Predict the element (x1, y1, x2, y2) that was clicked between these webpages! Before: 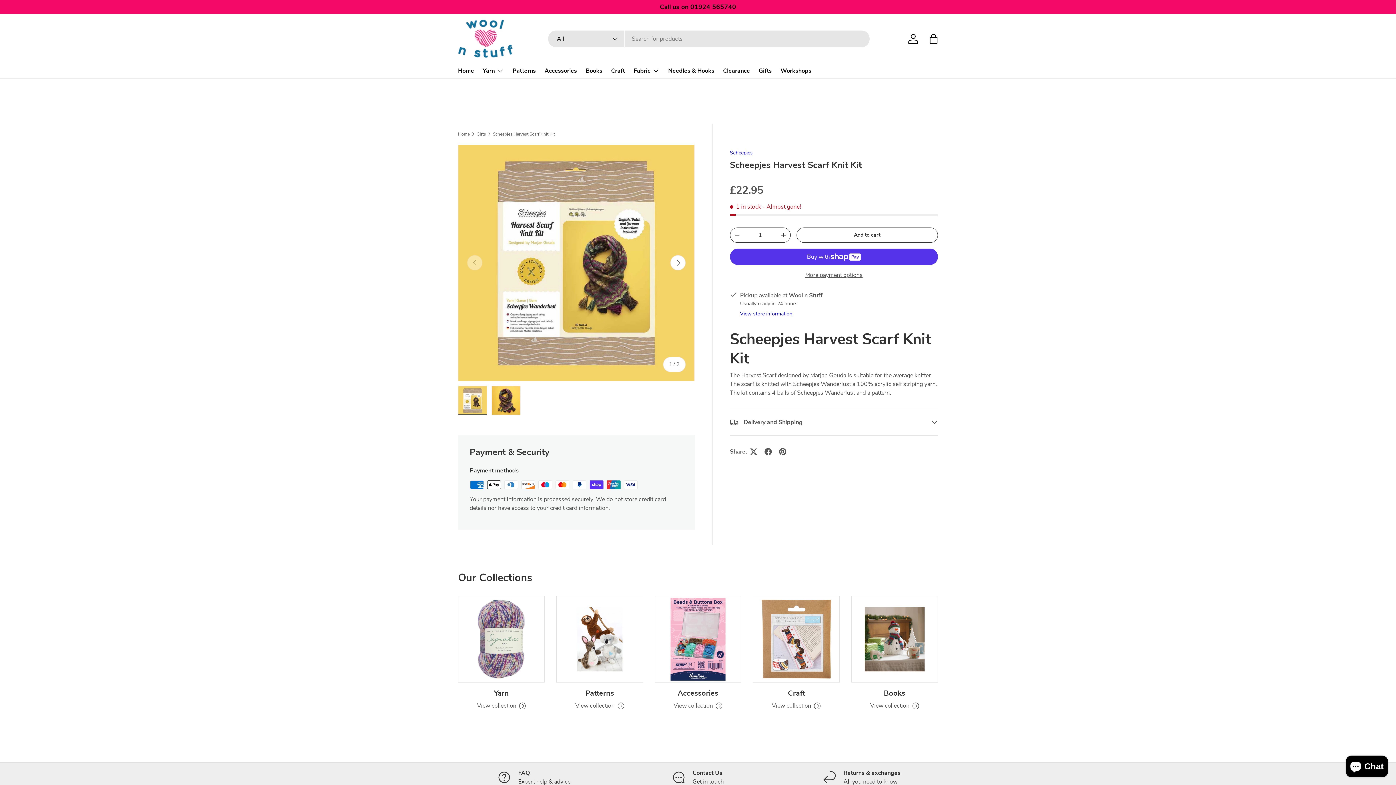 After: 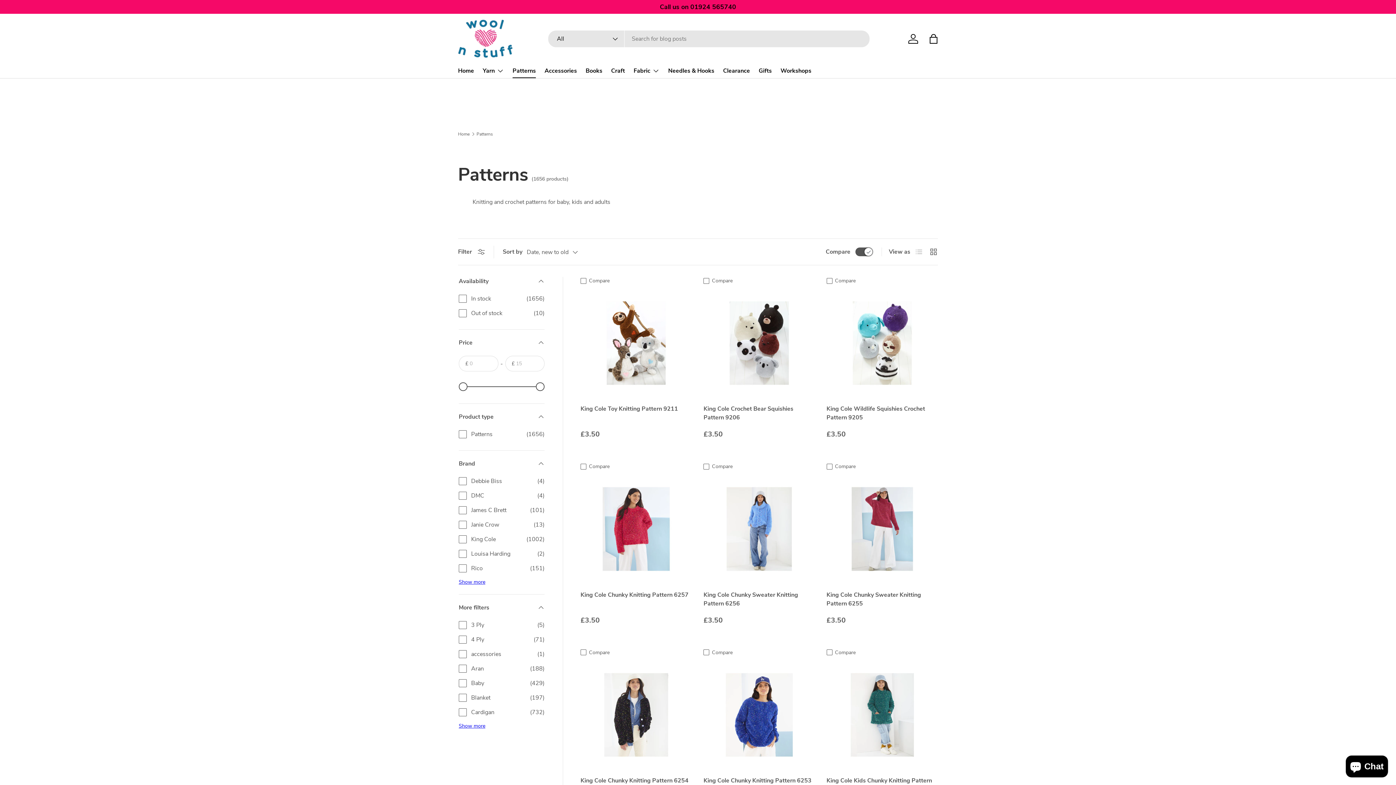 Action: bbox: (556, 596, 642, 682) label: Patterns